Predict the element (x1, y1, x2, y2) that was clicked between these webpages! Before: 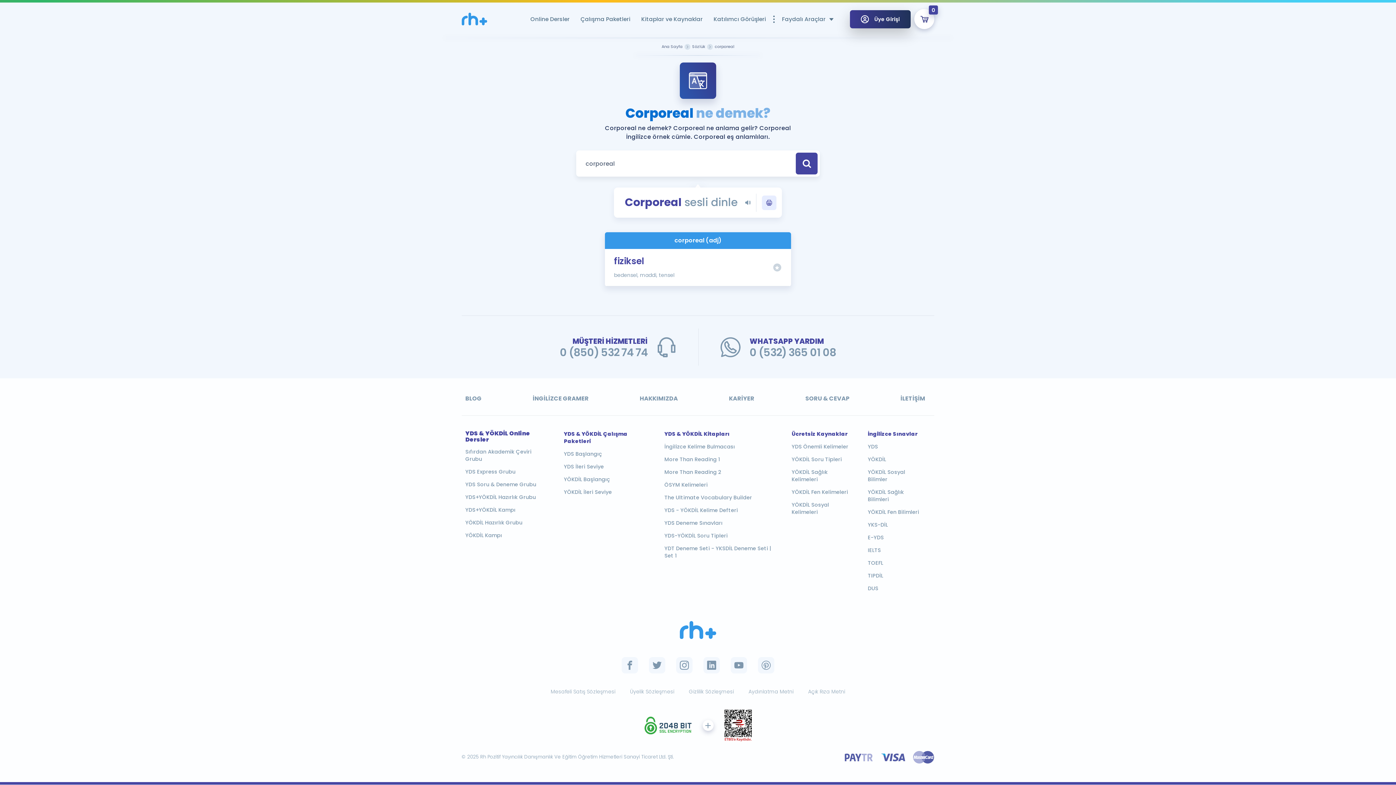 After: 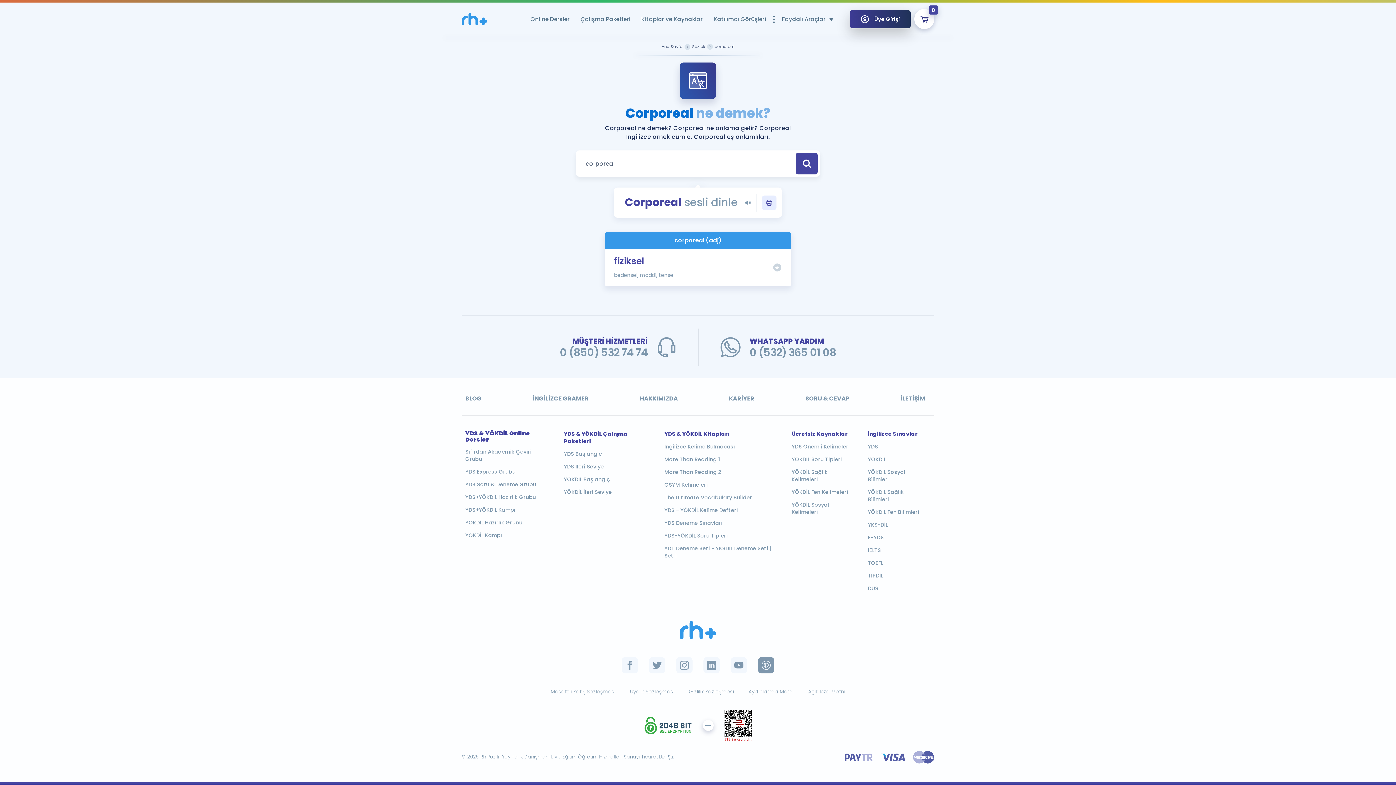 Action: bbox: (758, 657, 774, 673)